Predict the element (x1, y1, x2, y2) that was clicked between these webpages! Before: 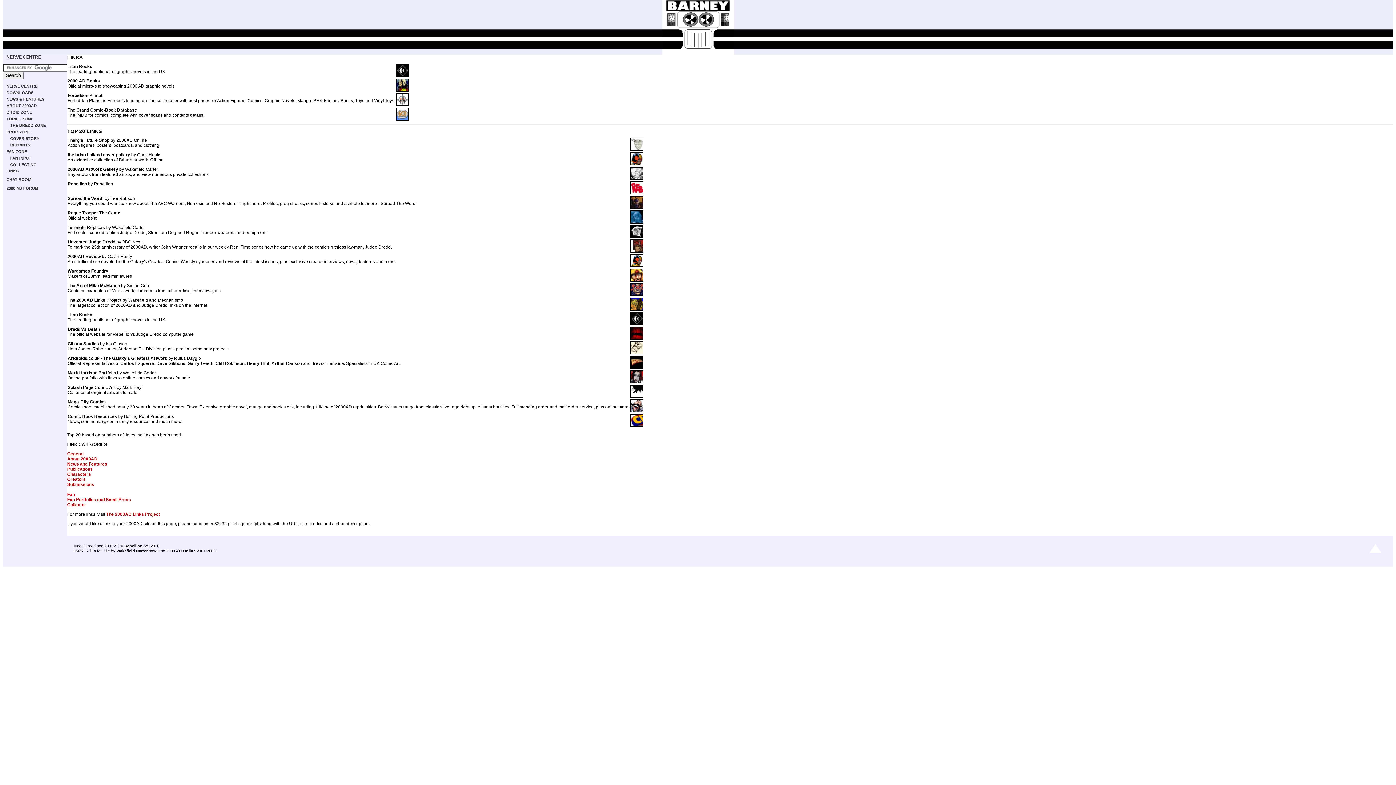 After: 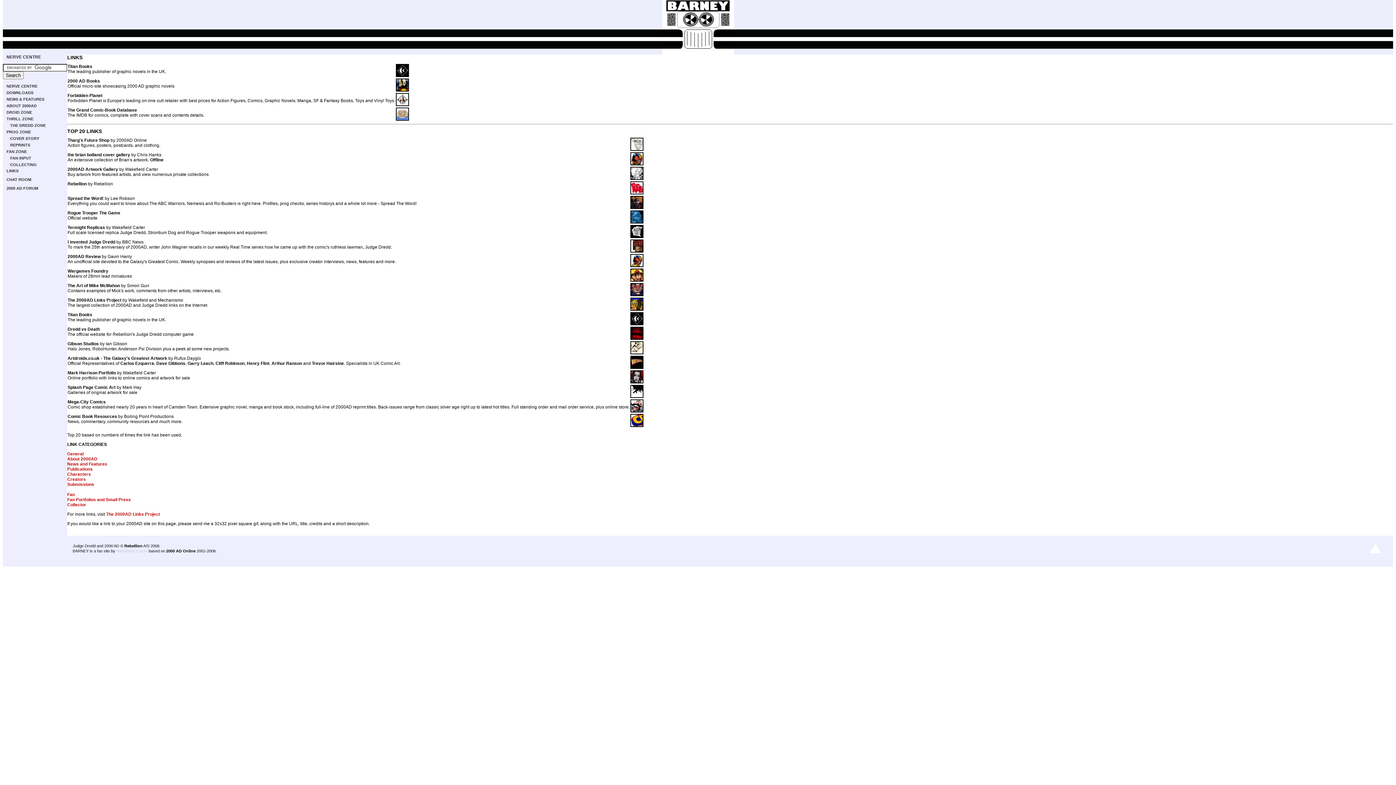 Action: bbox: (116, 549, 147, 553) label: Wakefield Carter